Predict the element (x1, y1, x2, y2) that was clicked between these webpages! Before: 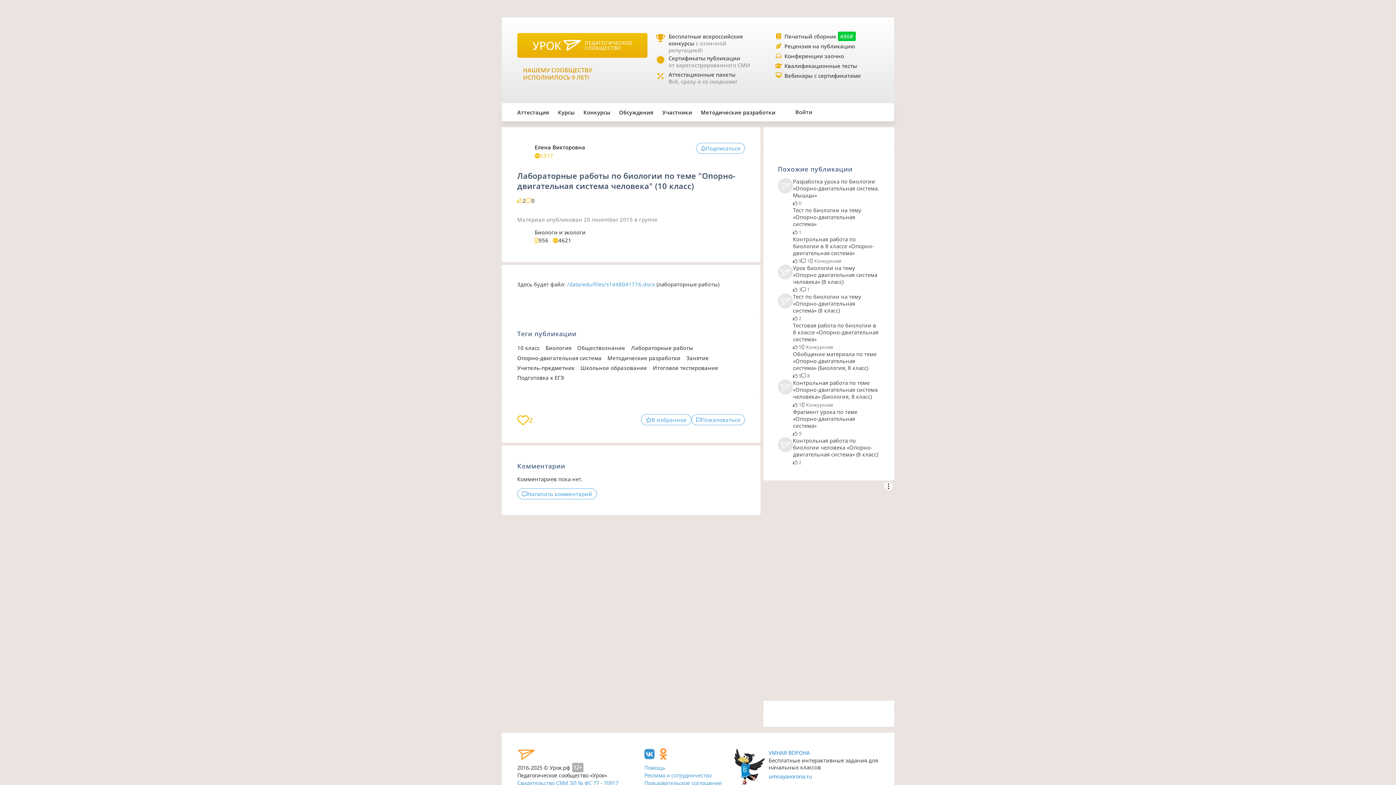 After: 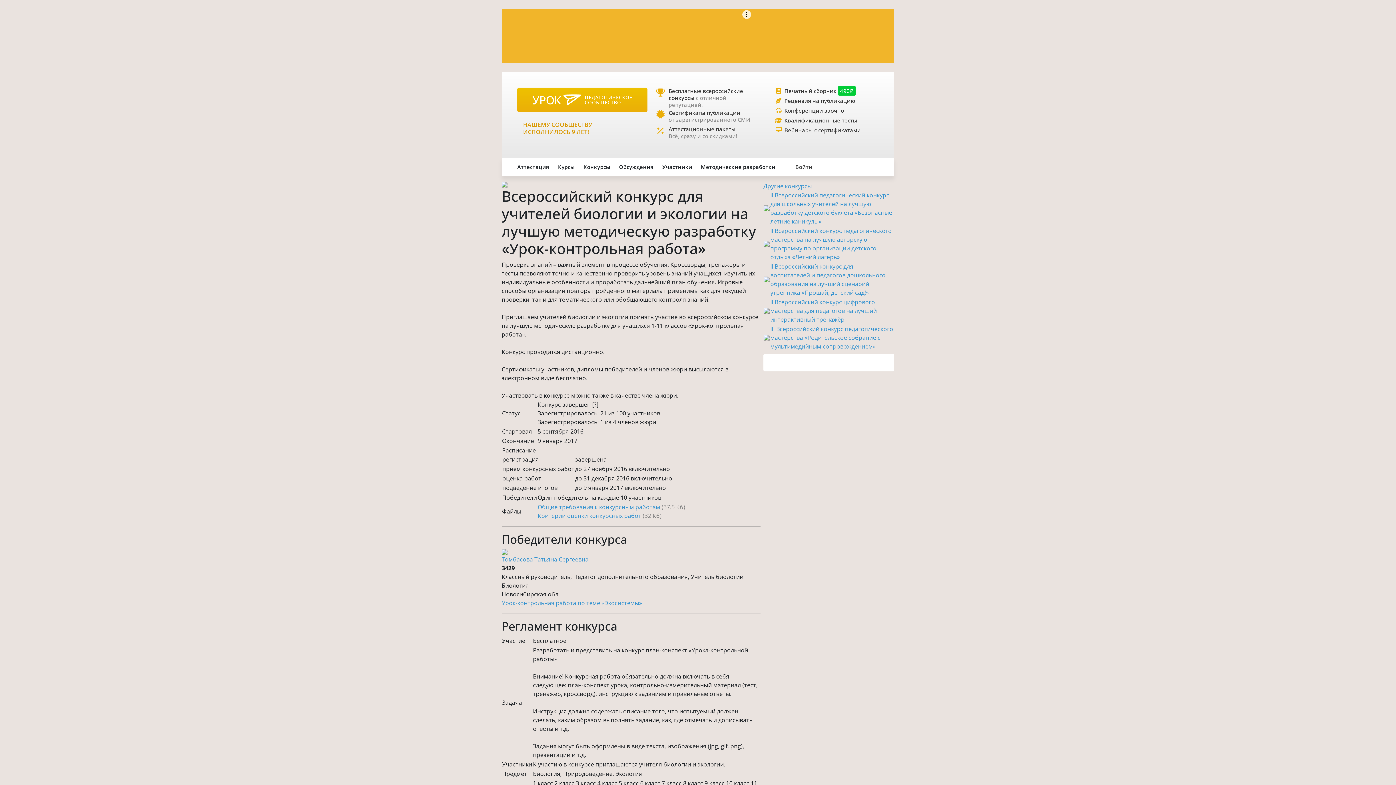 Action: bbox: (814, 257, 841, 264) label: Конкурсная